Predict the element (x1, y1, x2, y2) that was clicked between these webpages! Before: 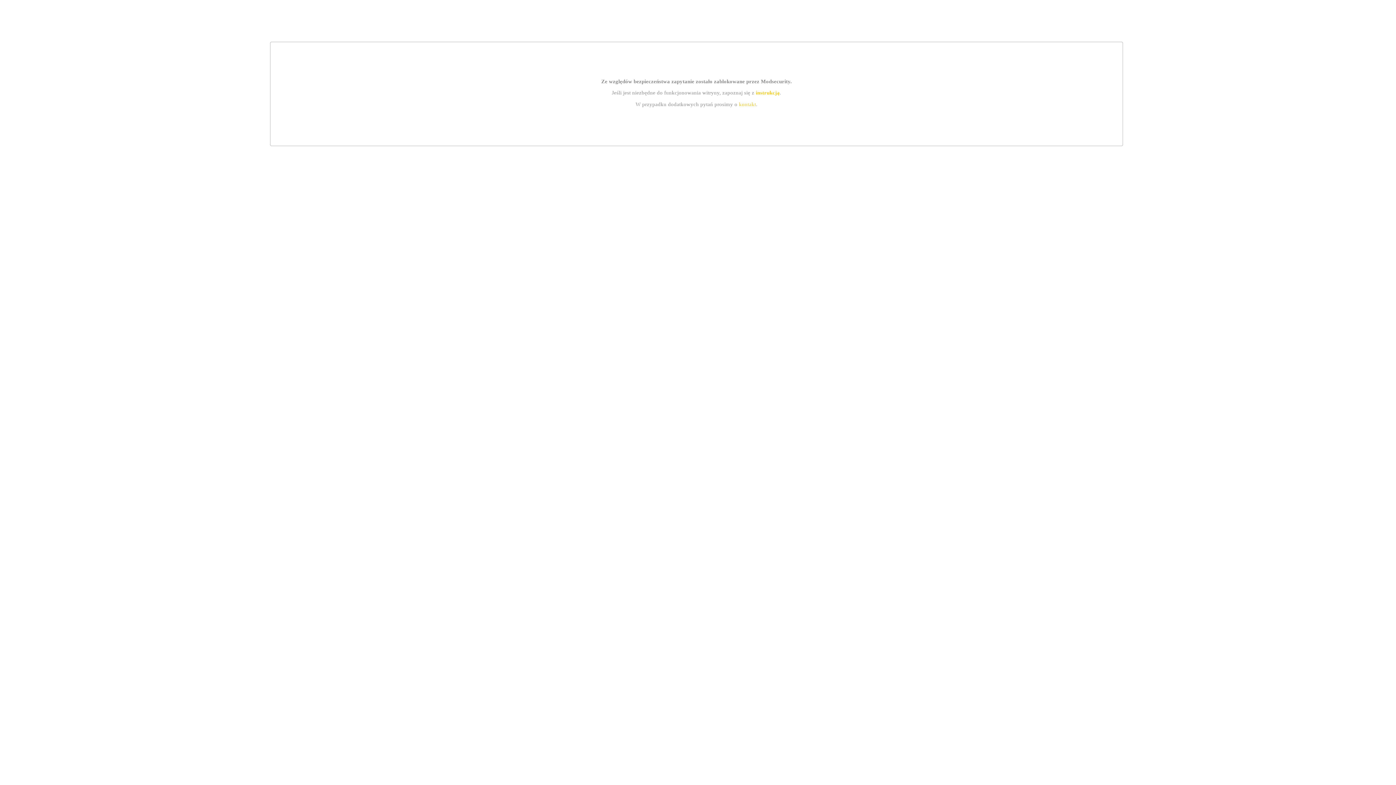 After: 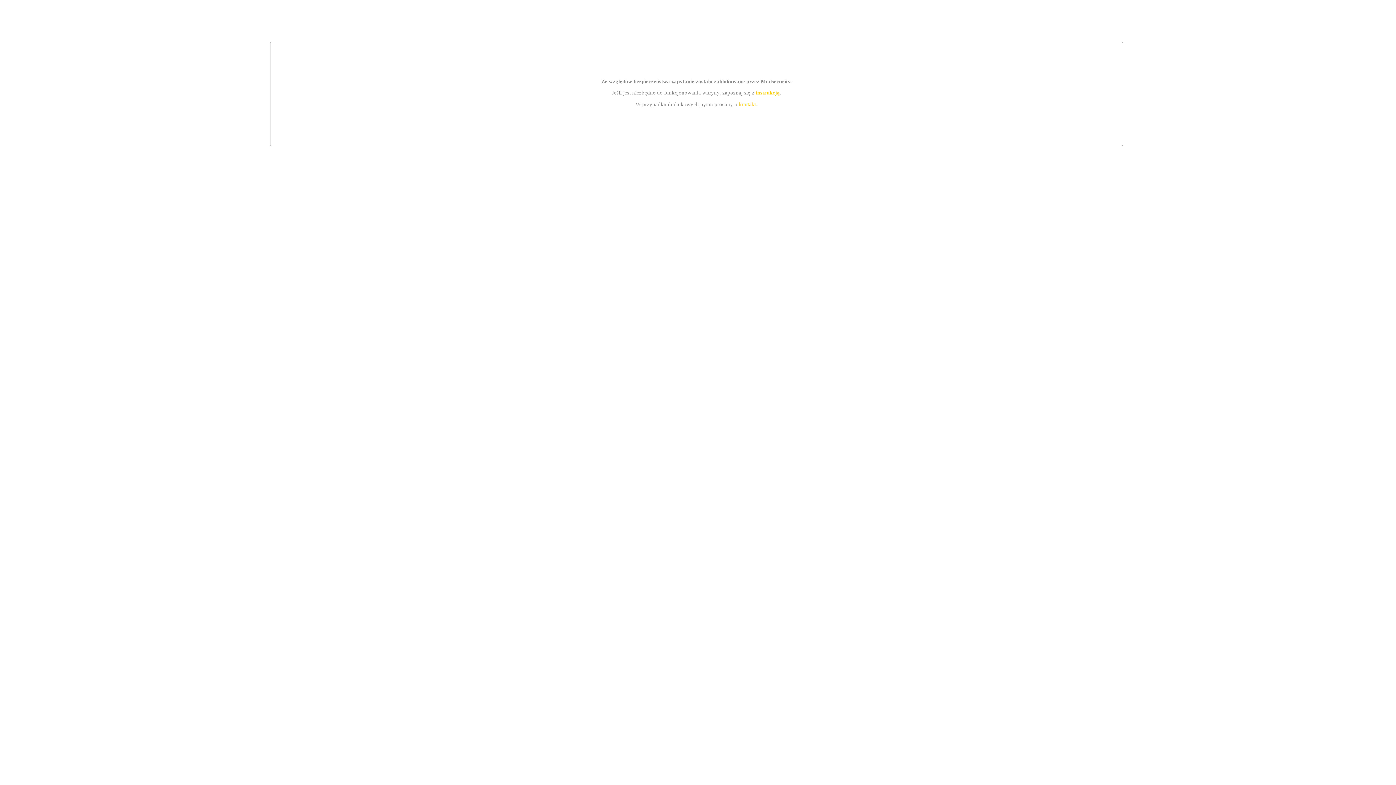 Action: label: instrukcją bbox: (755, 89, 779, 95)